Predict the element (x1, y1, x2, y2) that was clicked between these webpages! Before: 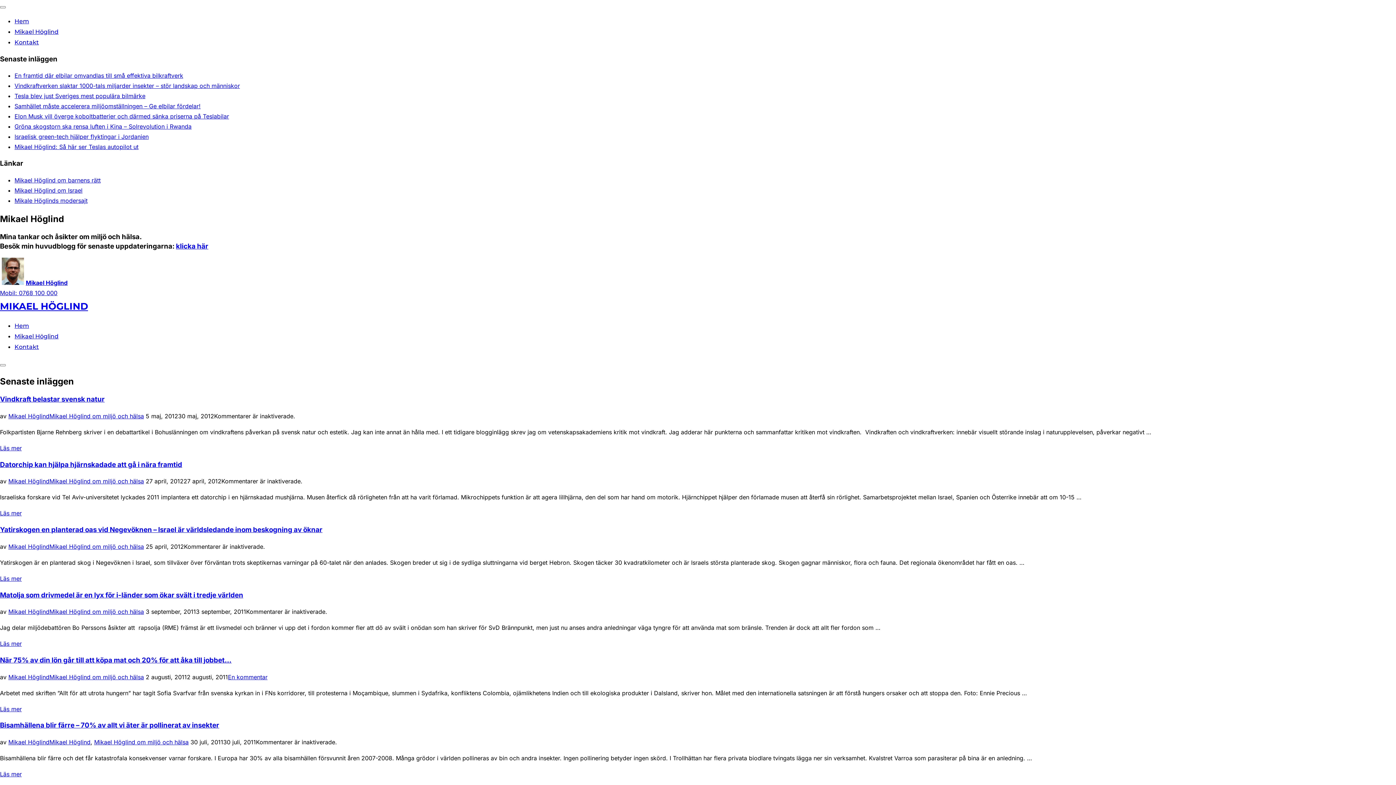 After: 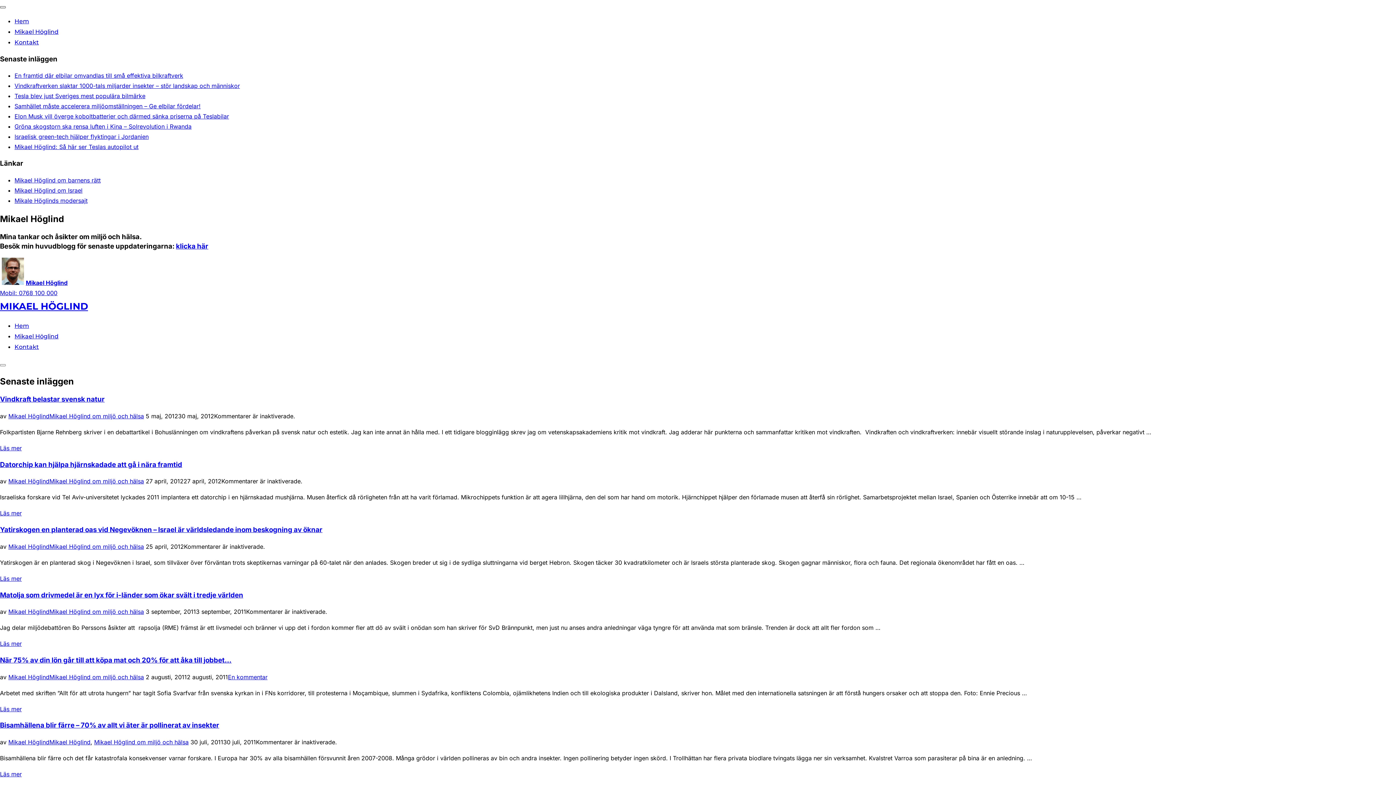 Action: label: Slå på/av navigering bbox: (0, 6, 5, 8)